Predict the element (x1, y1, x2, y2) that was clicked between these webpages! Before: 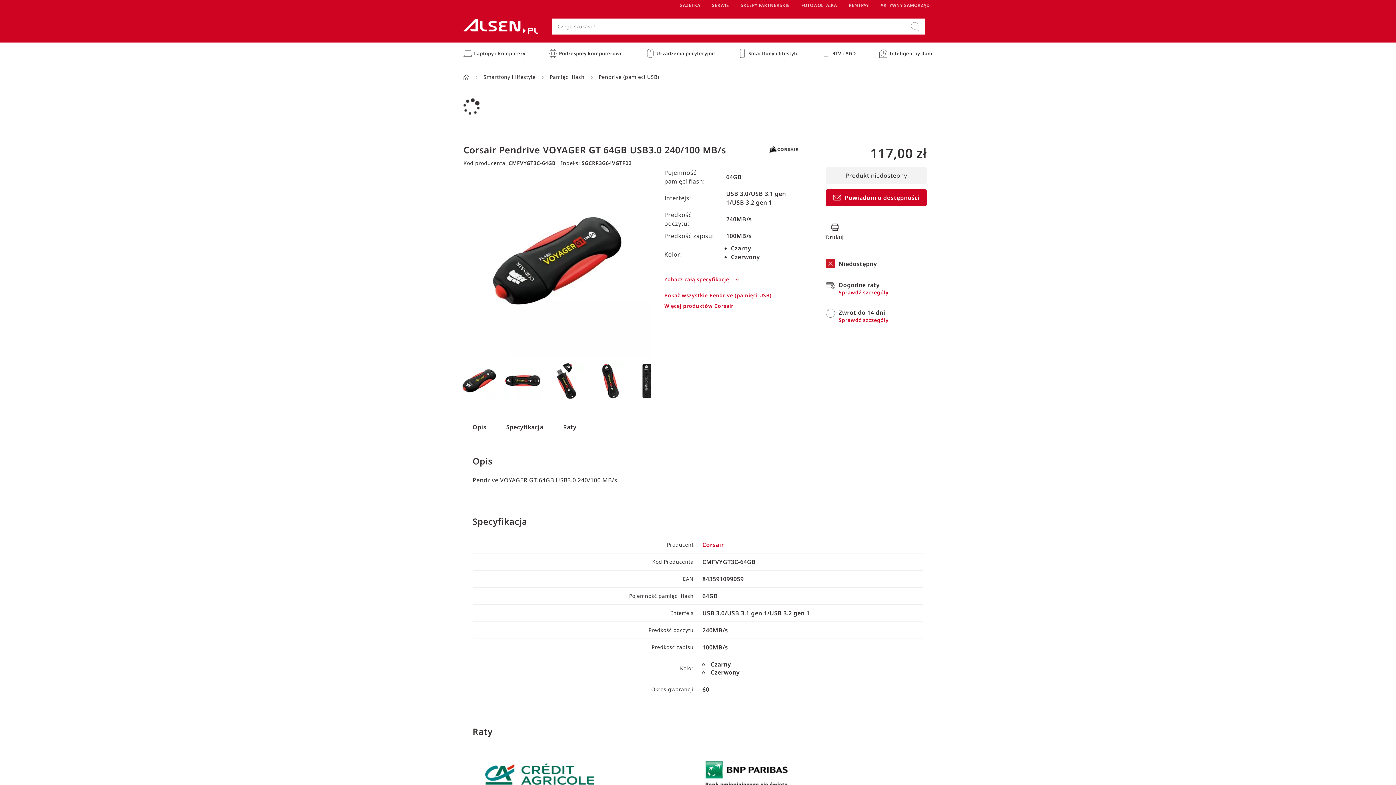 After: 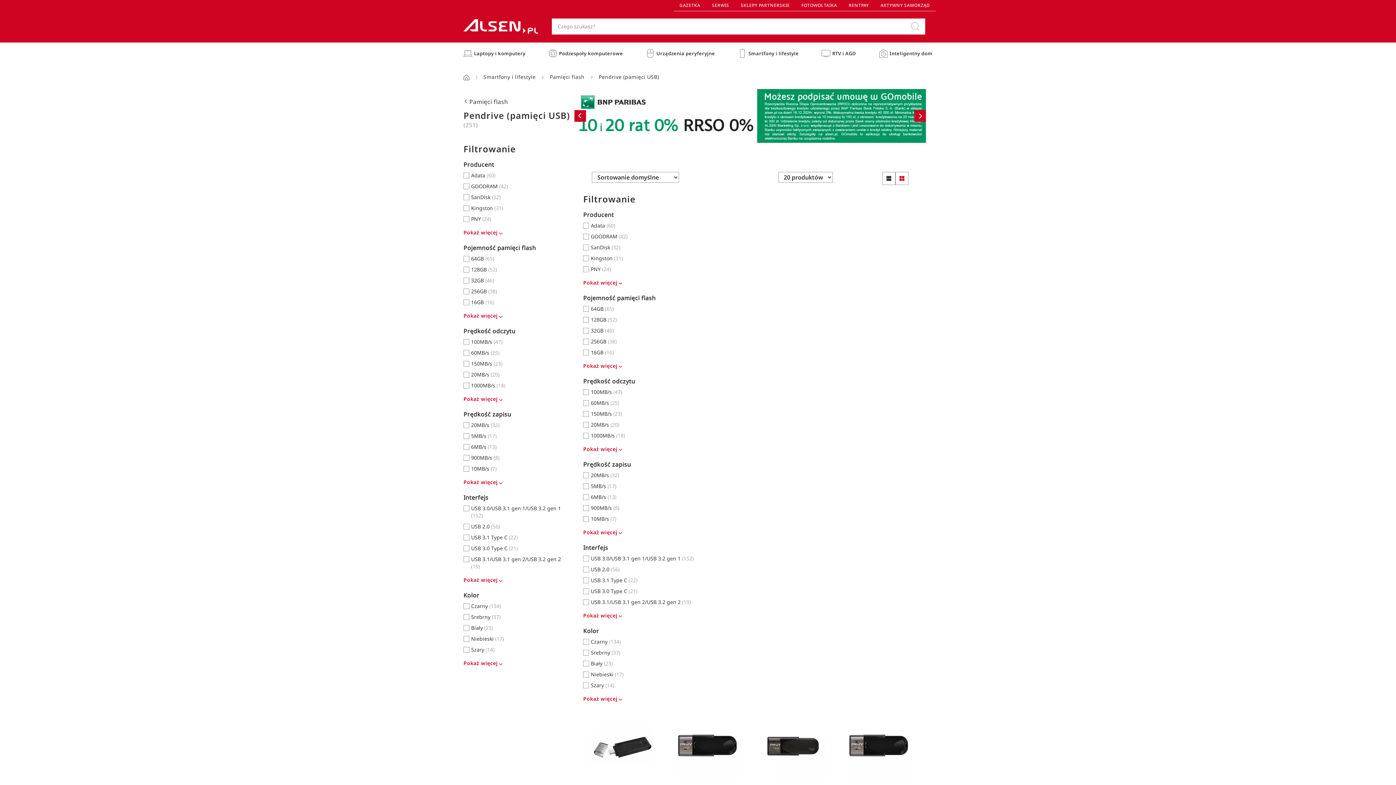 Action: bbox: (598, 73, 663, 80) label: Pendrive (pamięci USB)